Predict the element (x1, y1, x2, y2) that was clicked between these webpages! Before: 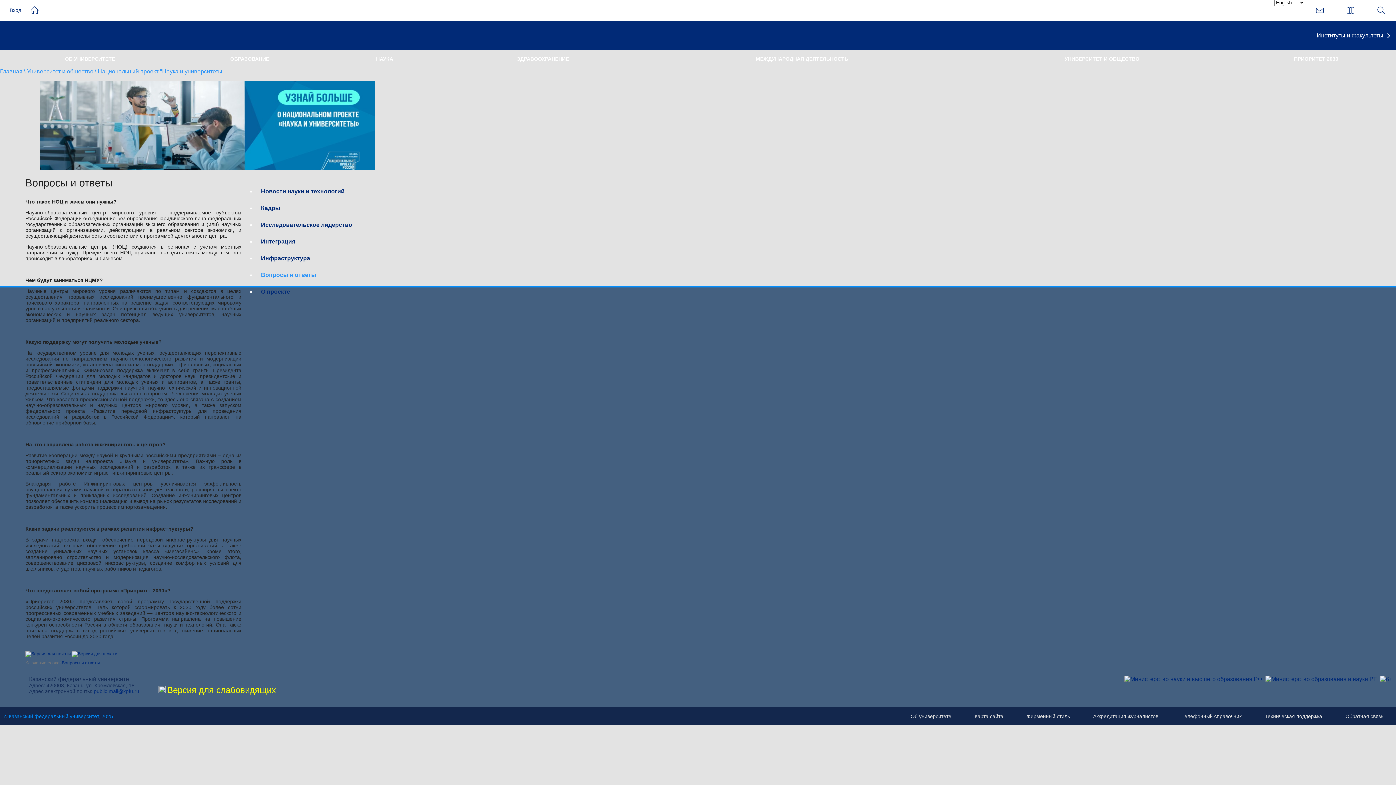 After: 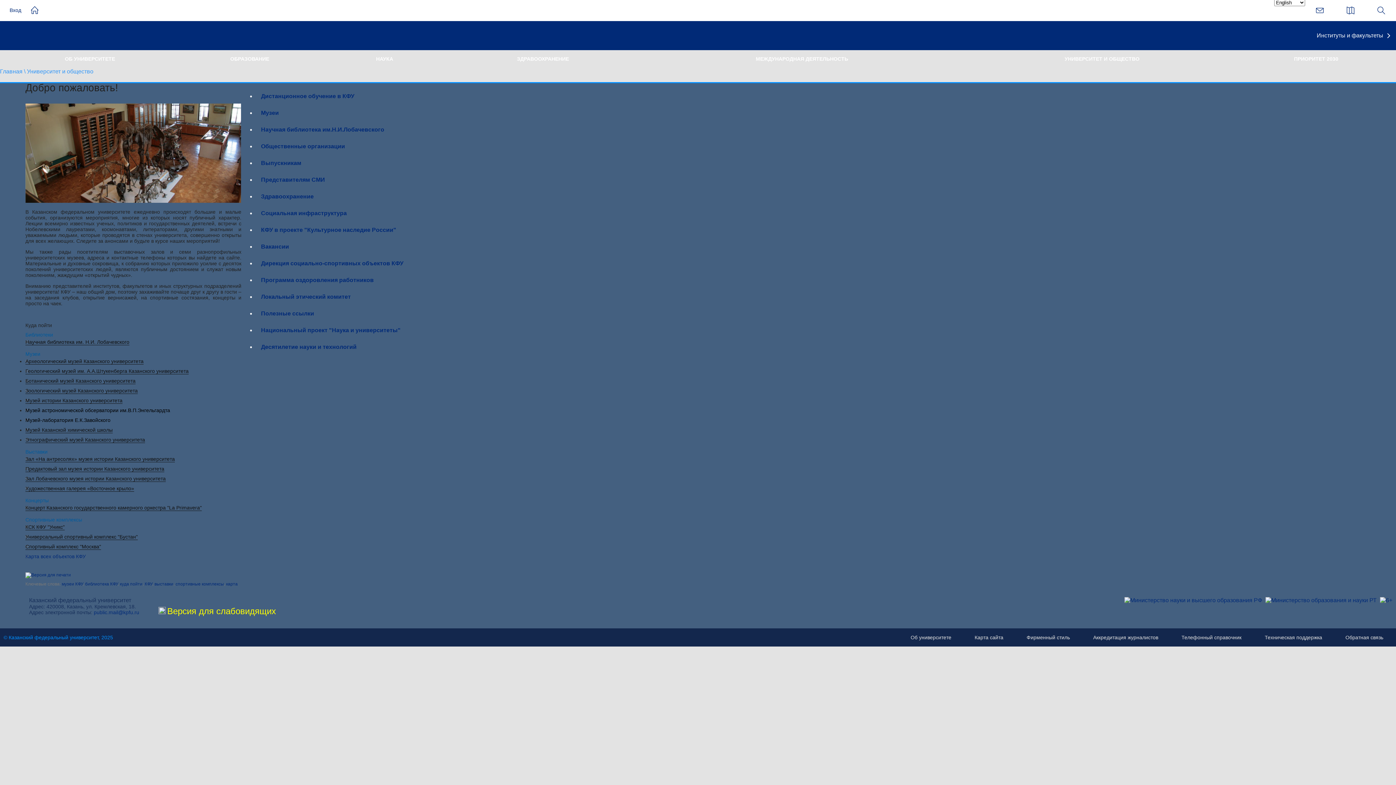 Action: bbox: (1064, 50, 1139, 68) label: УНИВЕРСИТЕТ И ОБЩЕСТВО